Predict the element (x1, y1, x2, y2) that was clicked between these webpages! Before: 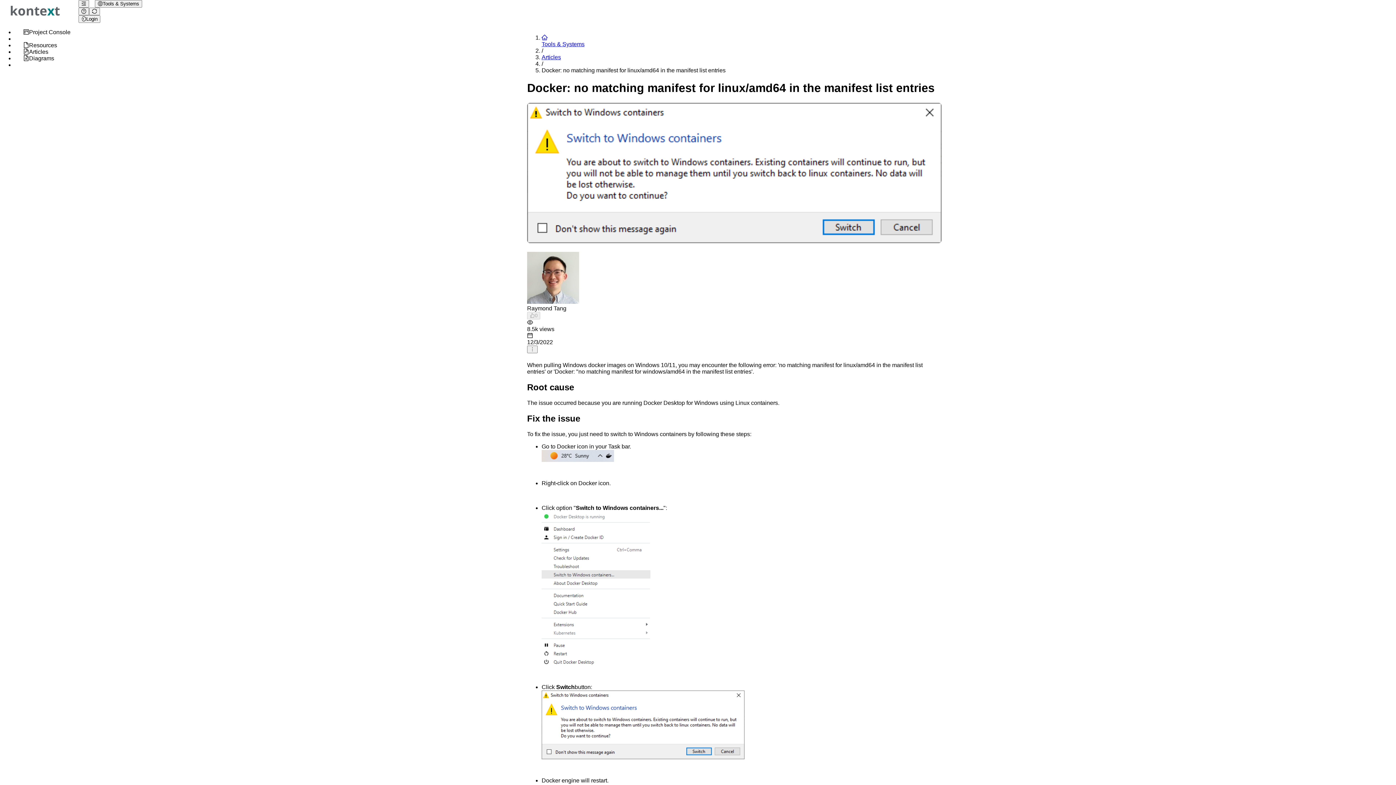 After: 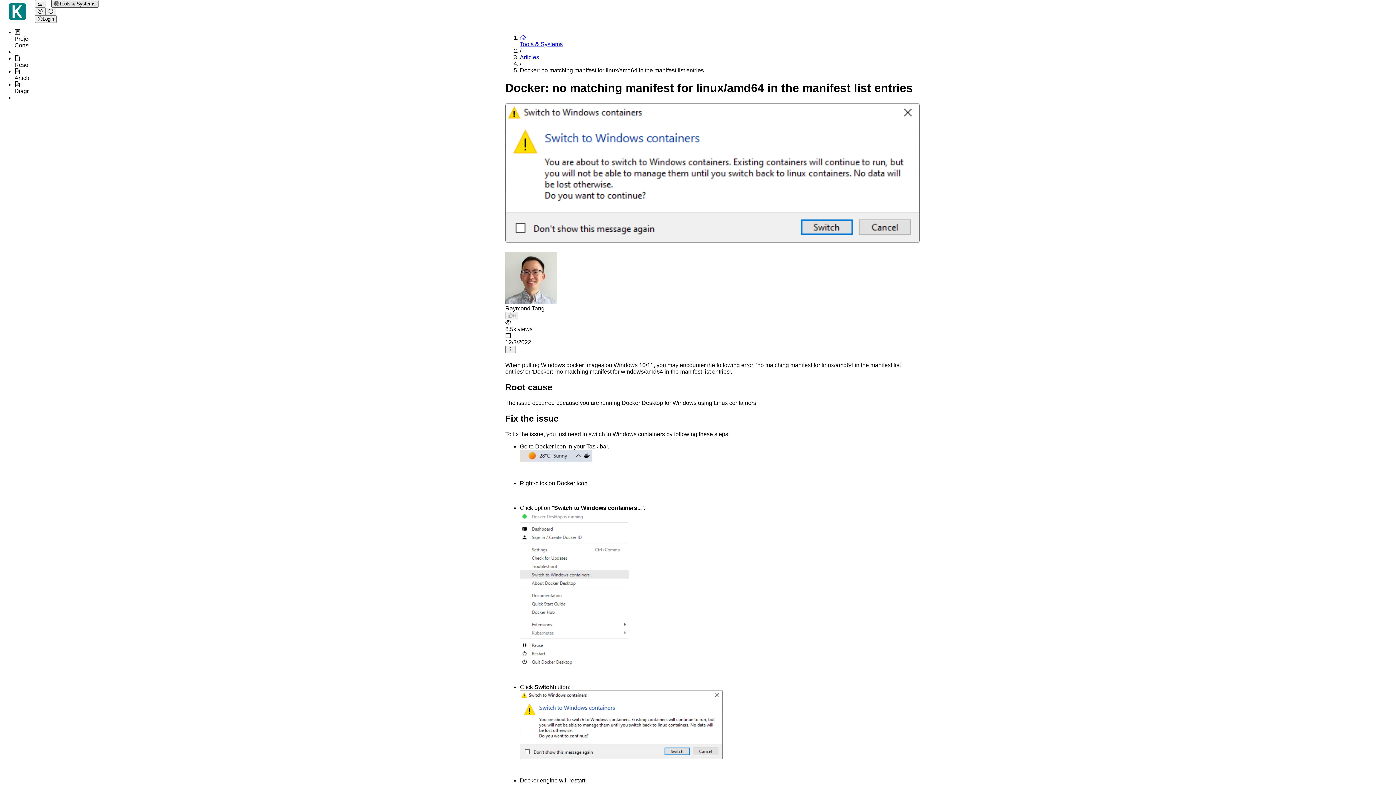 Action: bbox: (78, 0, 89, 7)